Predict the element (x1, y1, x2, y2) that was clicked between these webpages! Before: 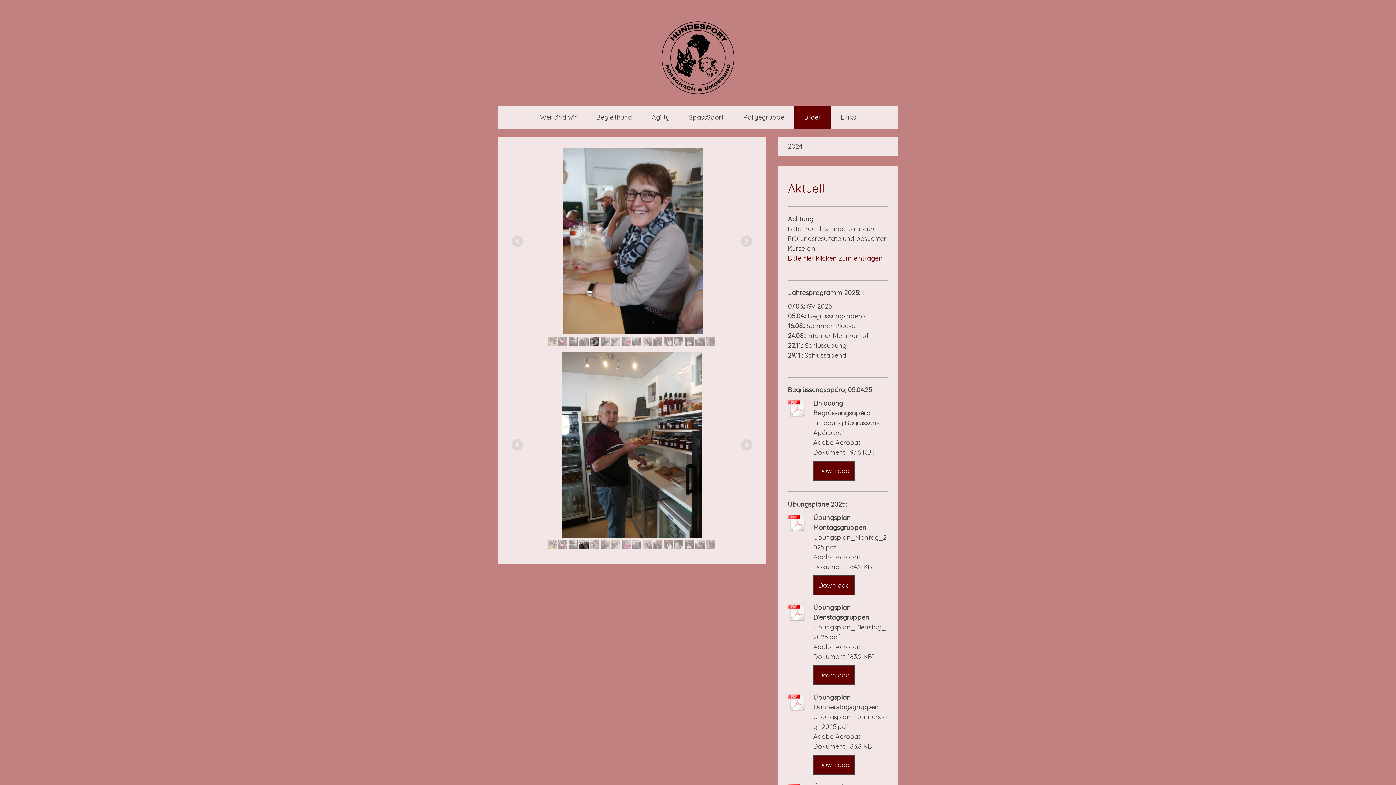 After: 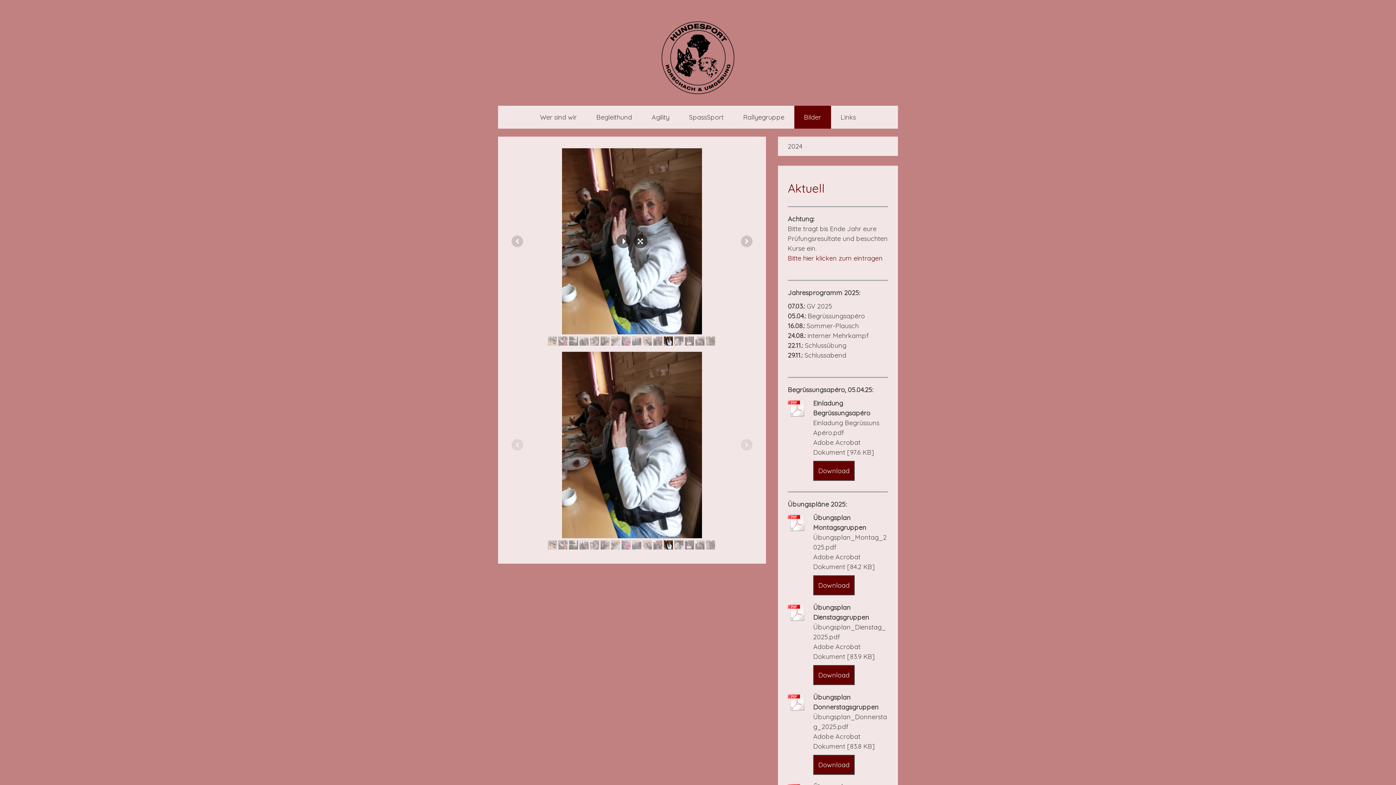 Action: bbox: (663, 336, 672, 345)